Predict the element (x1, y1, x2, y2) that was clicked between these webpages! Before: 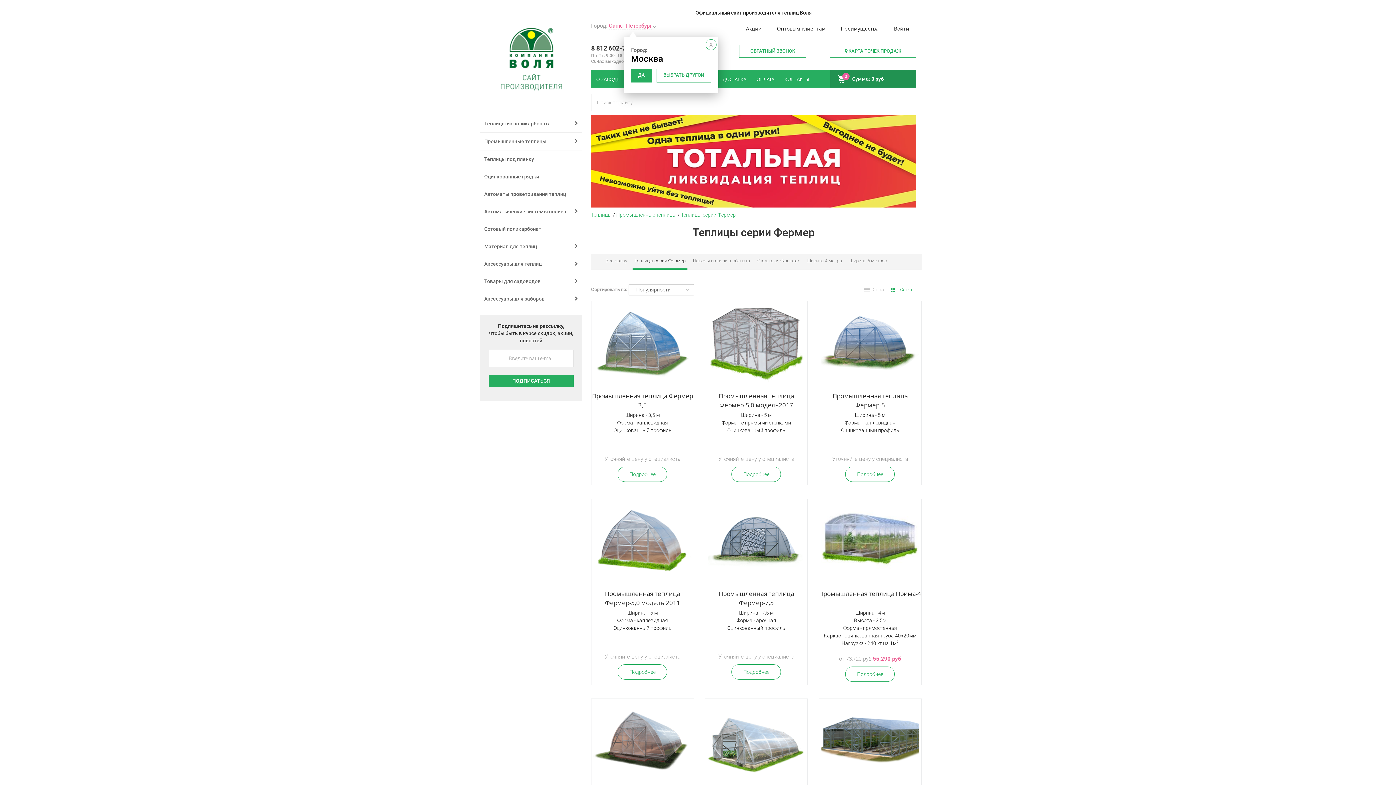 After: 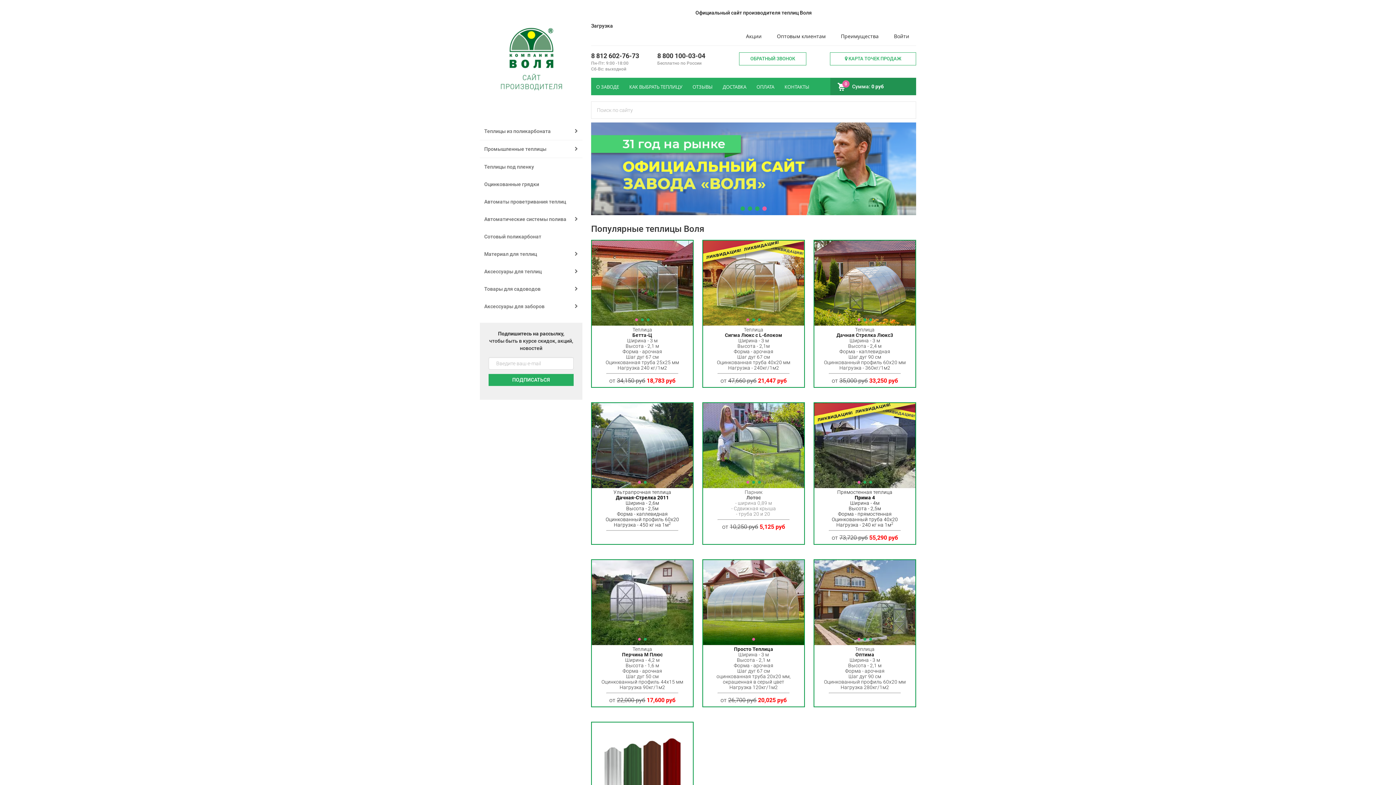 Action: label: Теплицы bbox: (591, 212, 612, 217)